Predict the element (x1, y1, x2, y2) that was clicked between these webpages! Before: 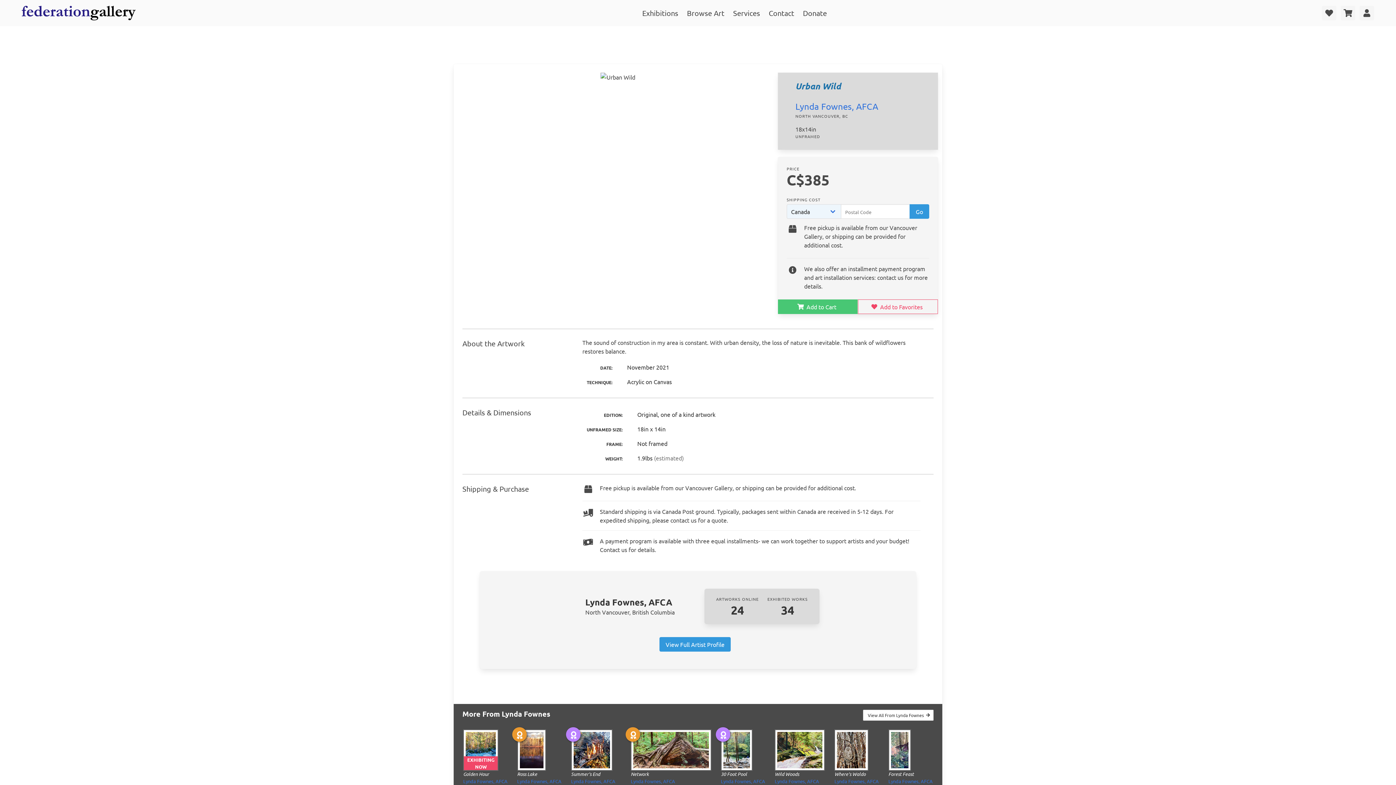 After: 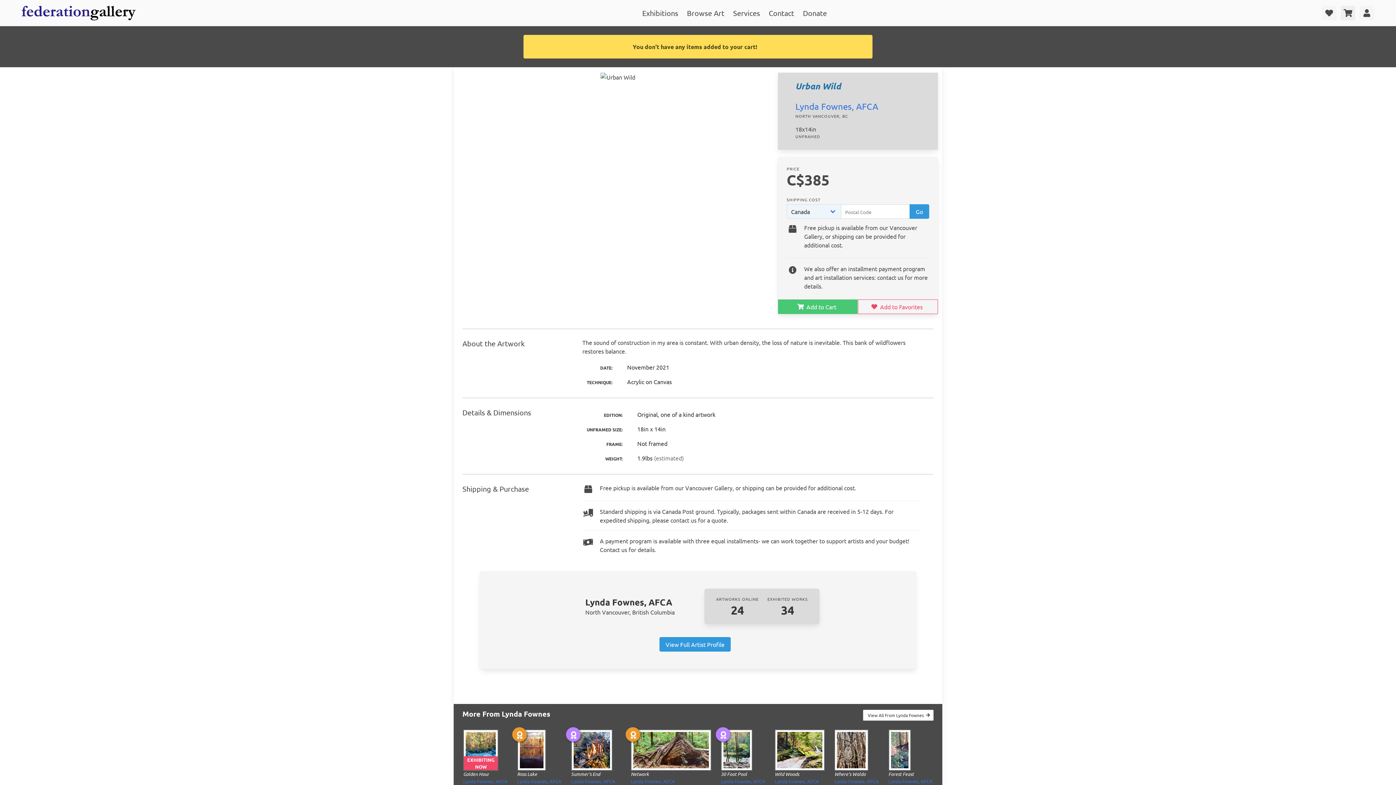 Action: bbox: (1341, 5, 1355, 23)